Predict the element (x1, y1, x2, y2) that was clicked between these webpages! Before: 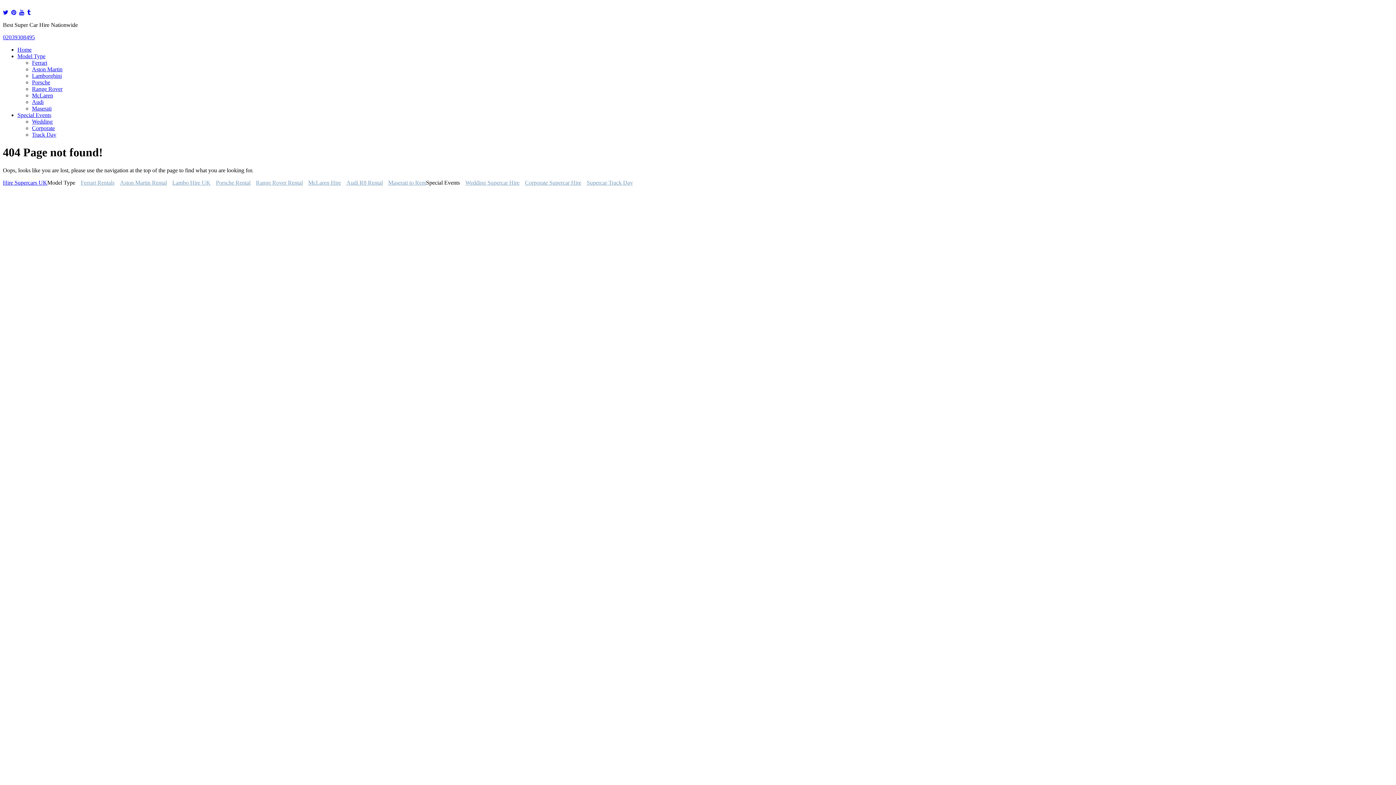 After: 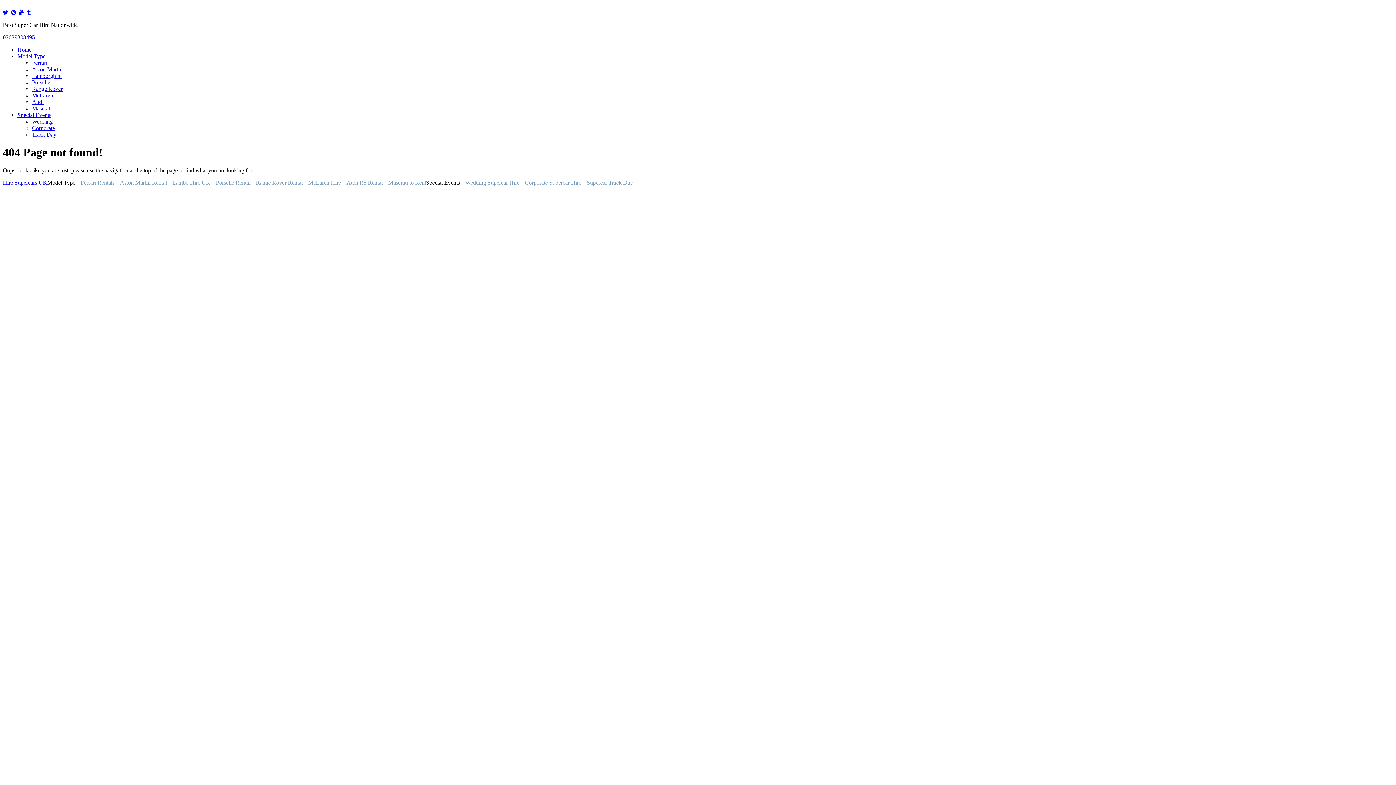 Action: label:   bbox: (27, 9, 32, 15)